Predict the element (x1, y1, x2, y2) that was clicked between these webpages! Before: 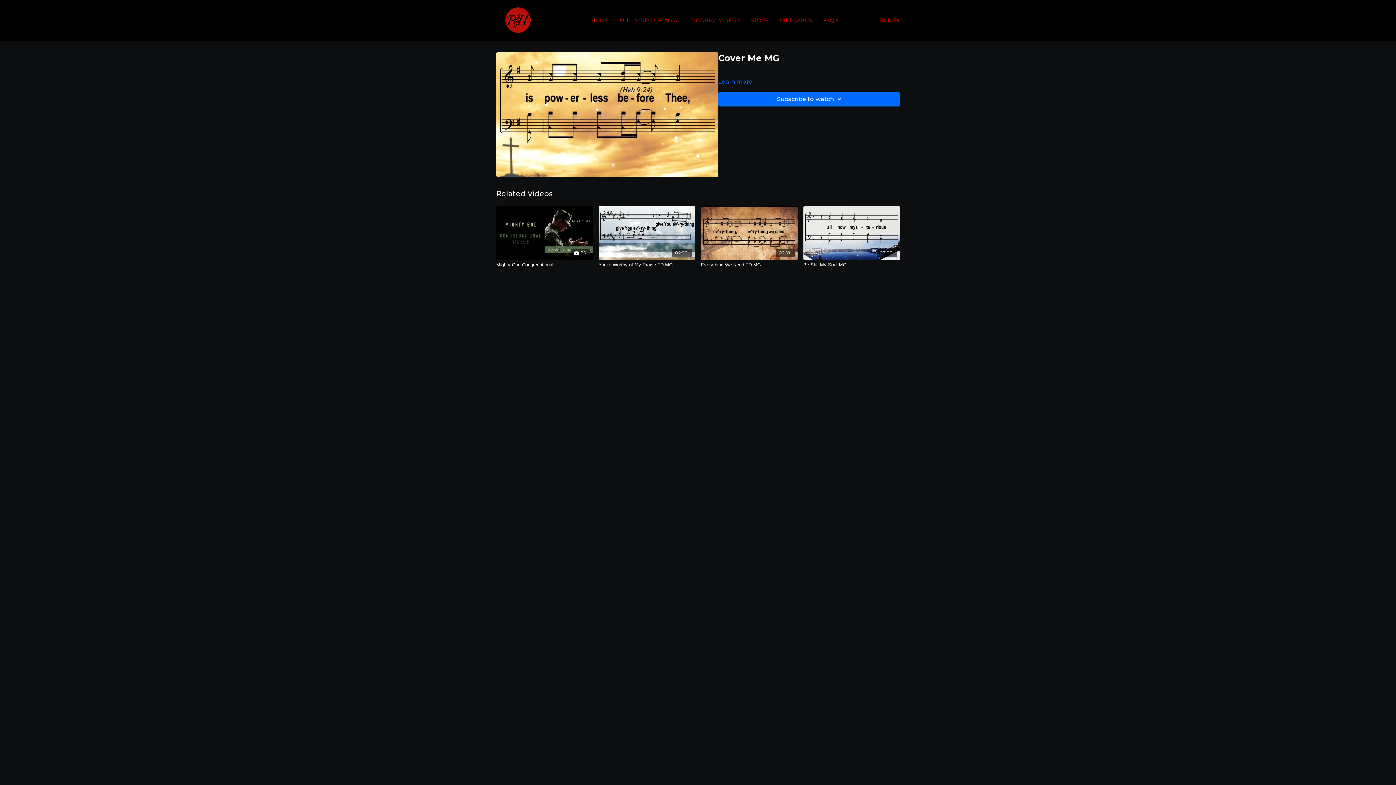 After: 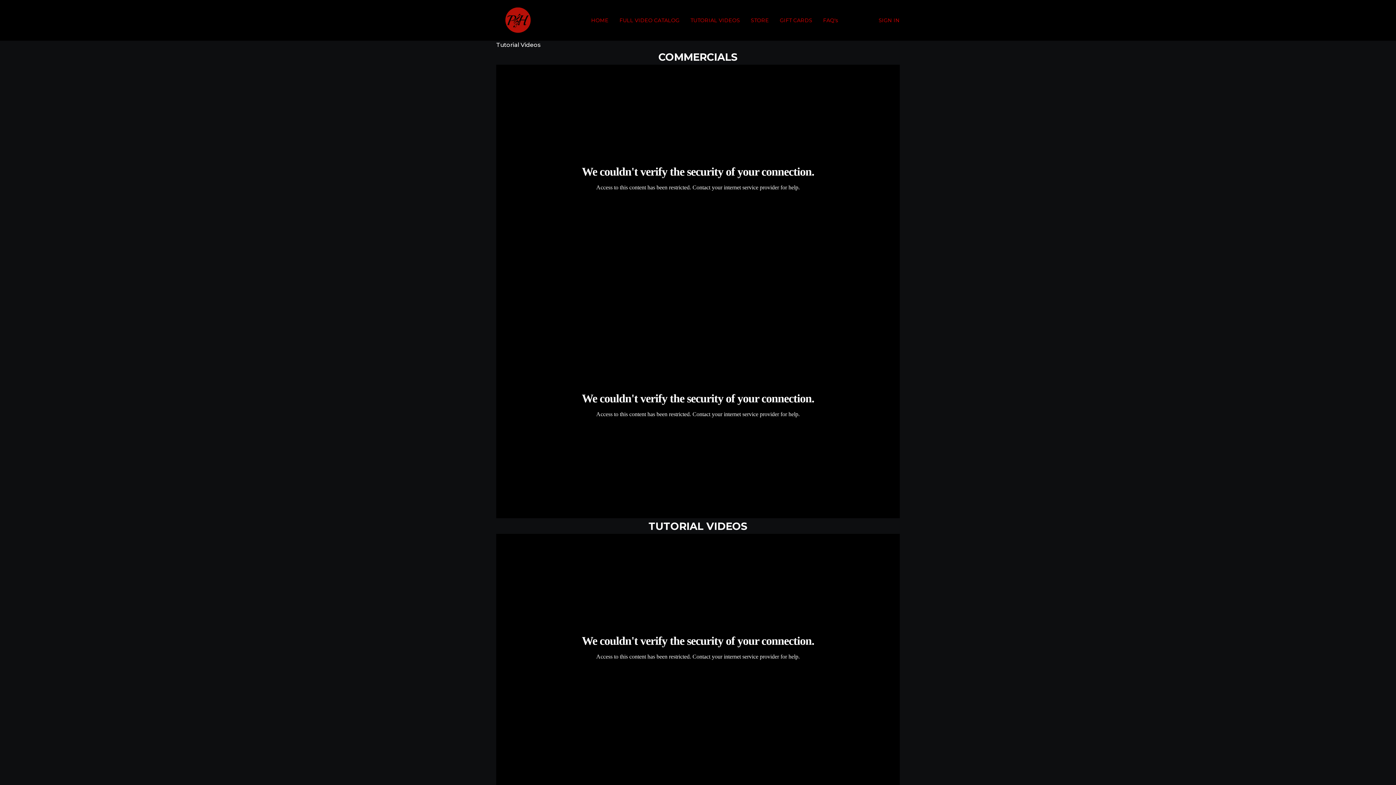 Action: bbox: (690, 13, 740, 27) label: TUTORIAL VIDEOS